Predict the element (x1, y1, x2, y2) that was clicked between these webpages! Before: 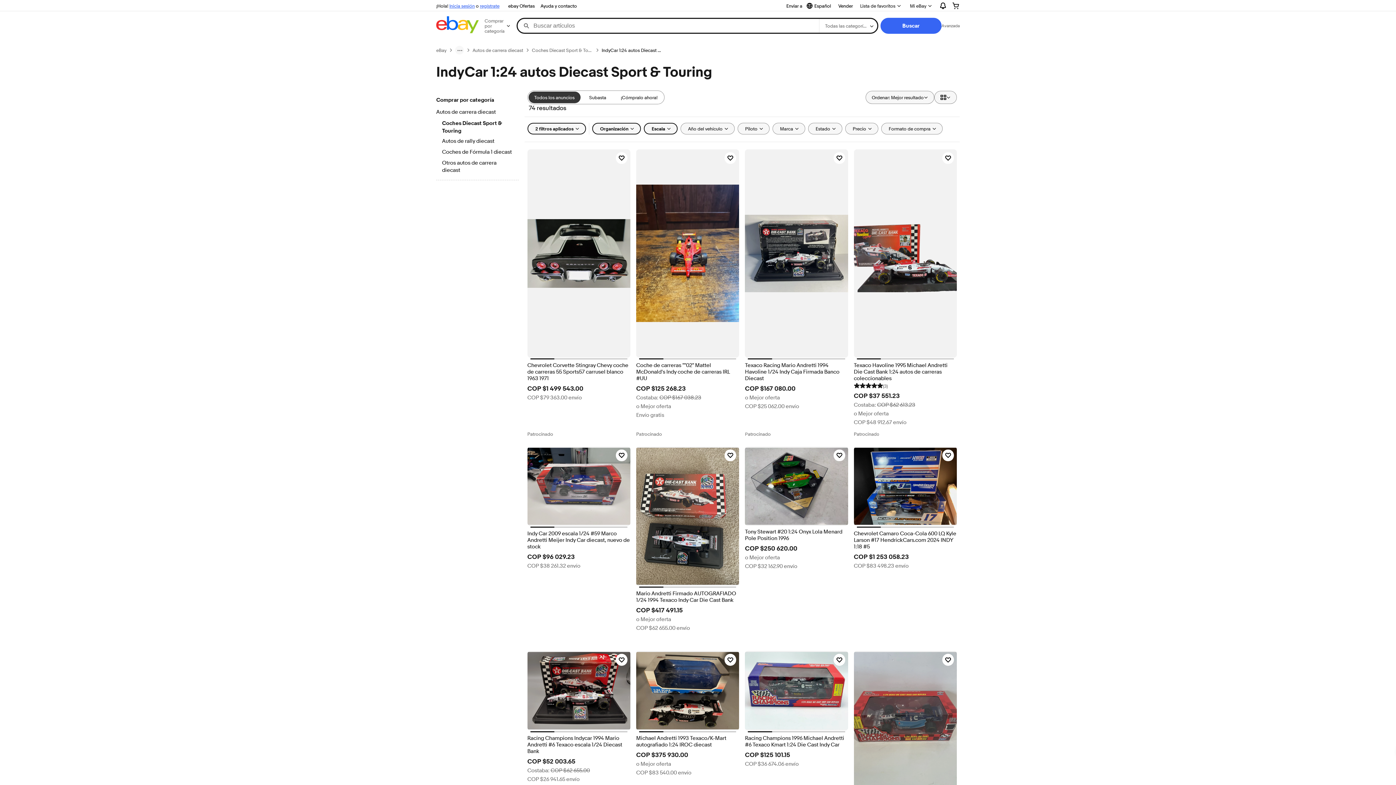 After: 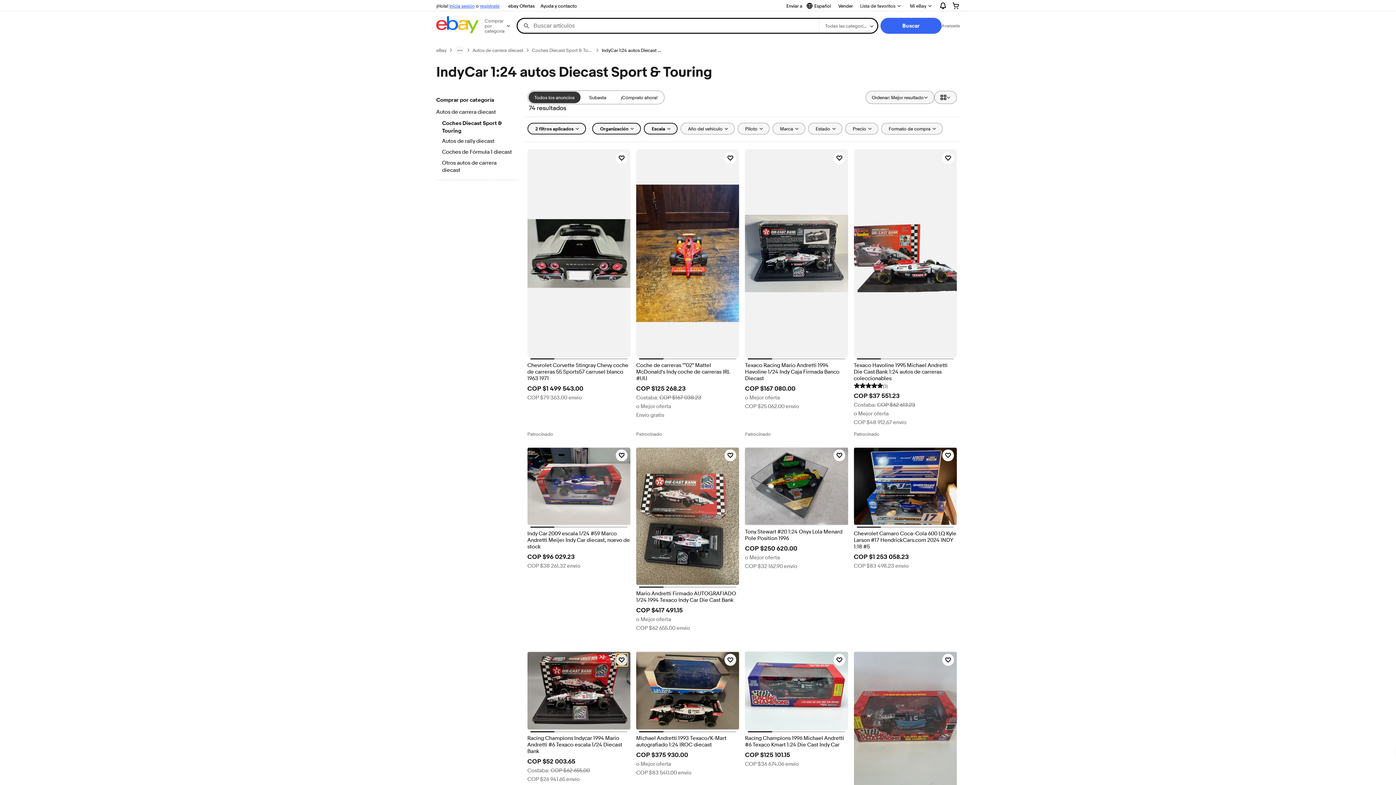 Action: label: Haz clic para marcar como favorito: Racing Champions Indycar 1994 Mario Andretti #6 Texaco escala 1/24 Diecast Bank bbox: (615, 654, 627, 666)